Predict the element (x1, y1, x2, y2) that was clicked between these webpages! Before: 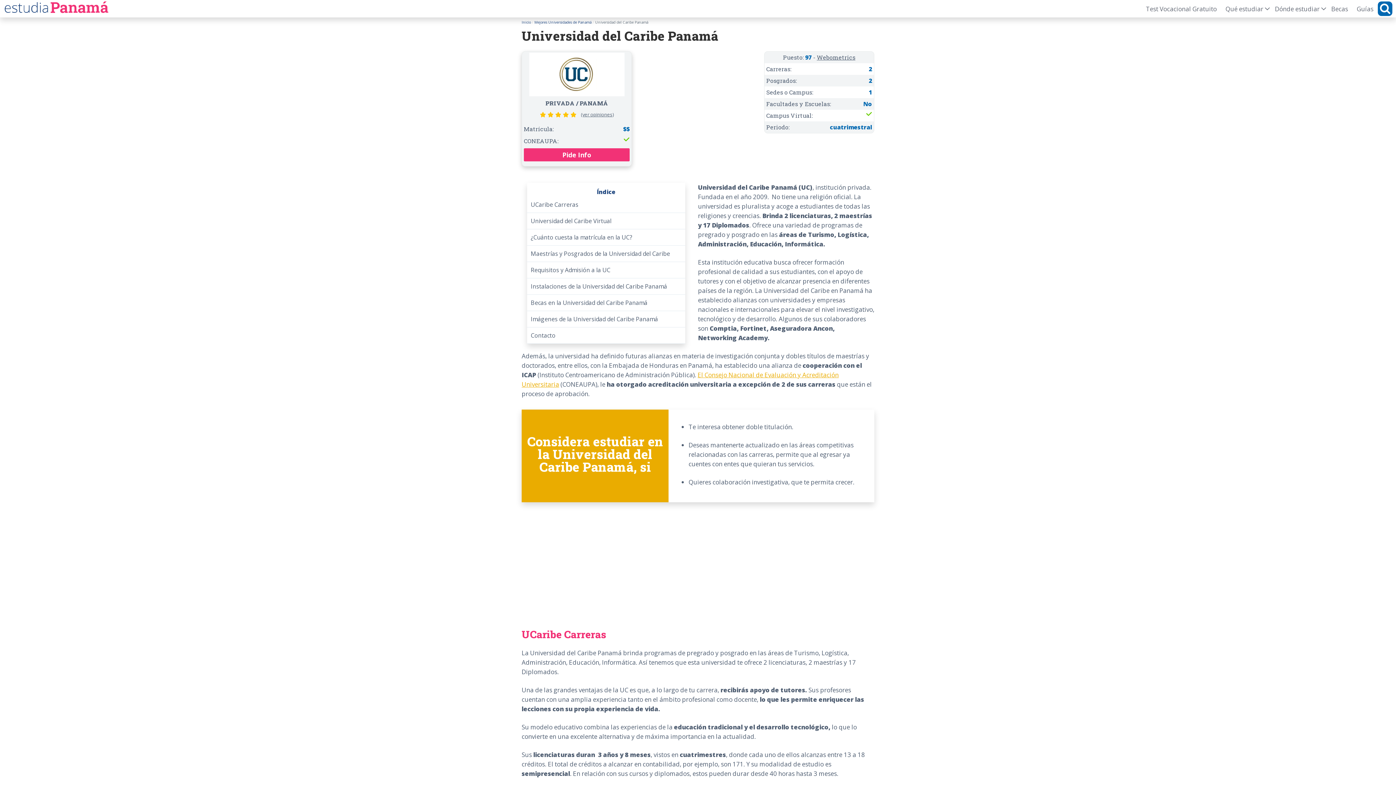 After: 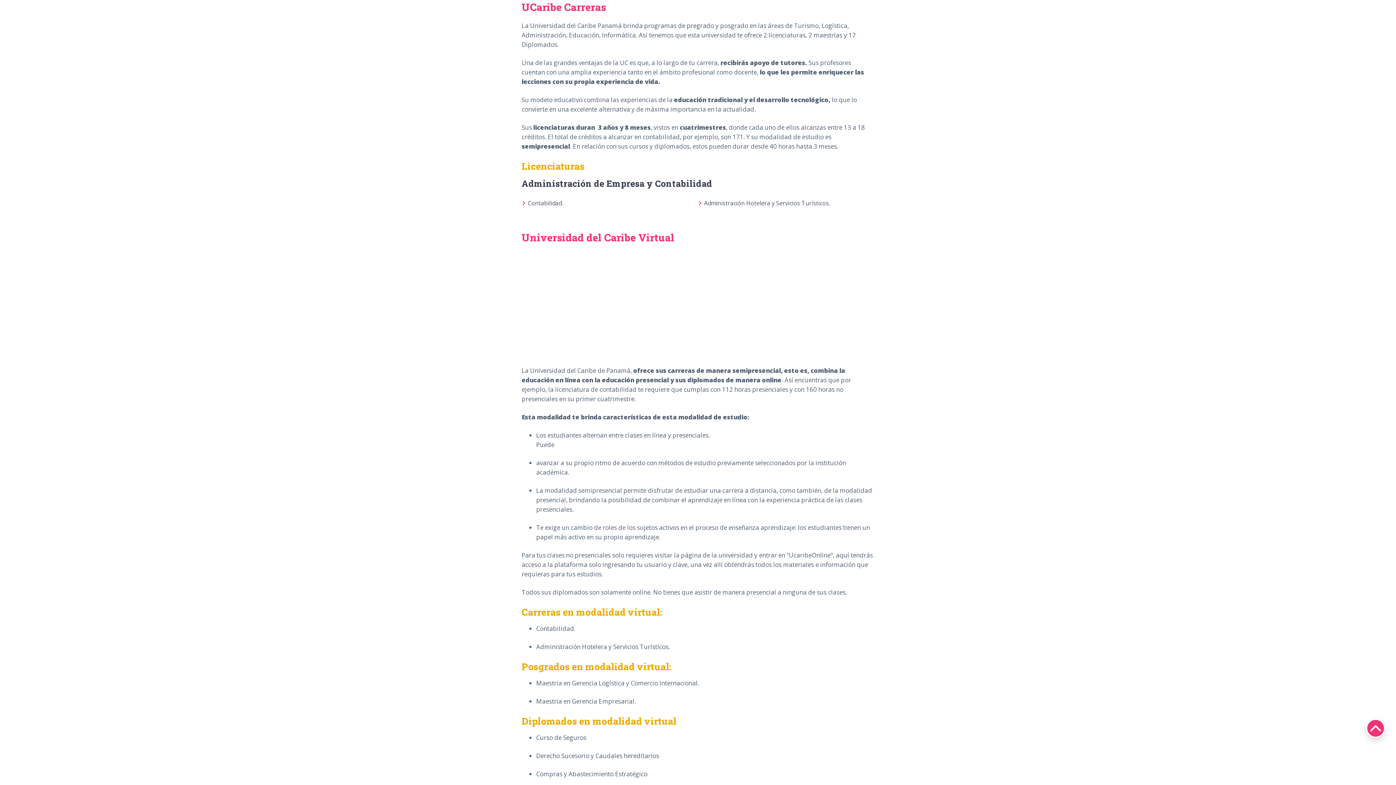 Action: label: UCaribe Carreras bbox: (527, 196, 685, 212)